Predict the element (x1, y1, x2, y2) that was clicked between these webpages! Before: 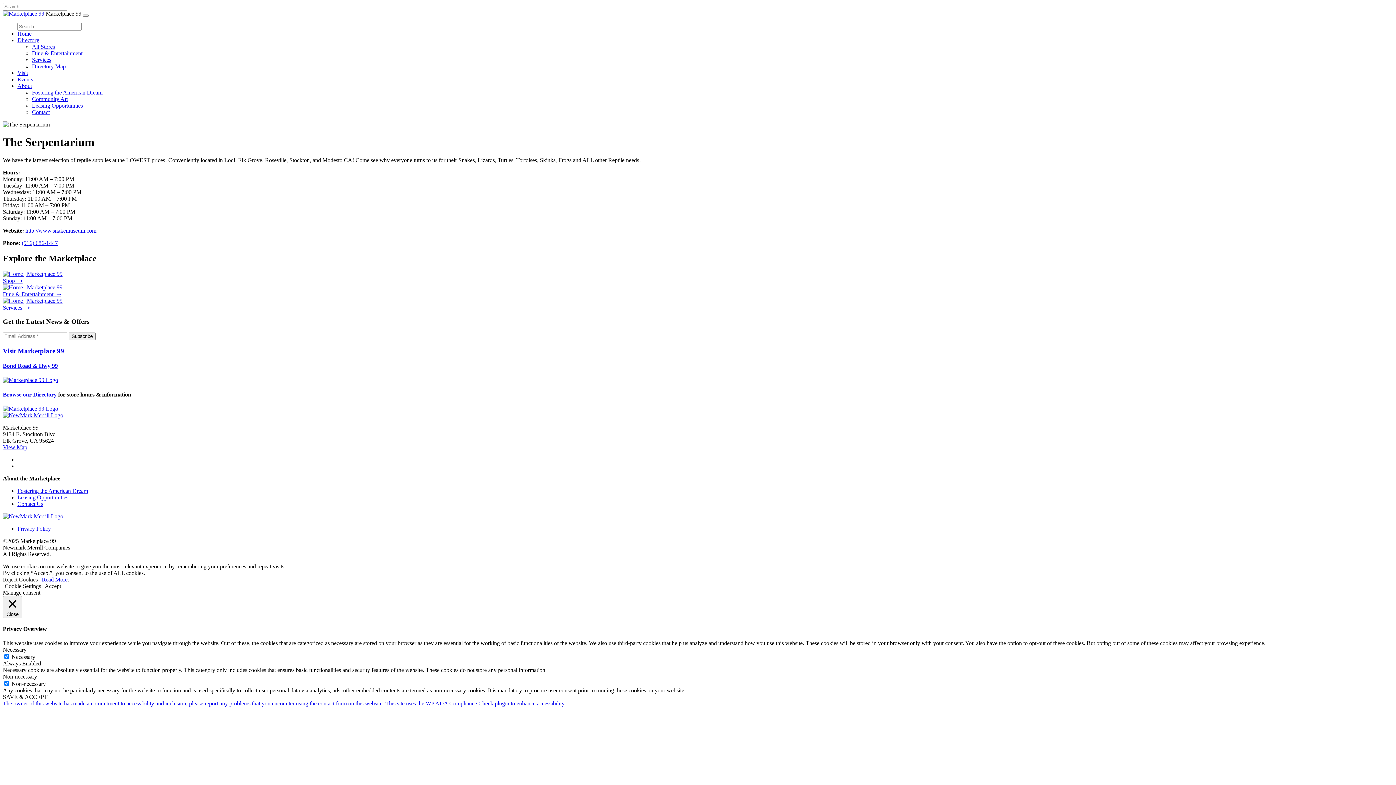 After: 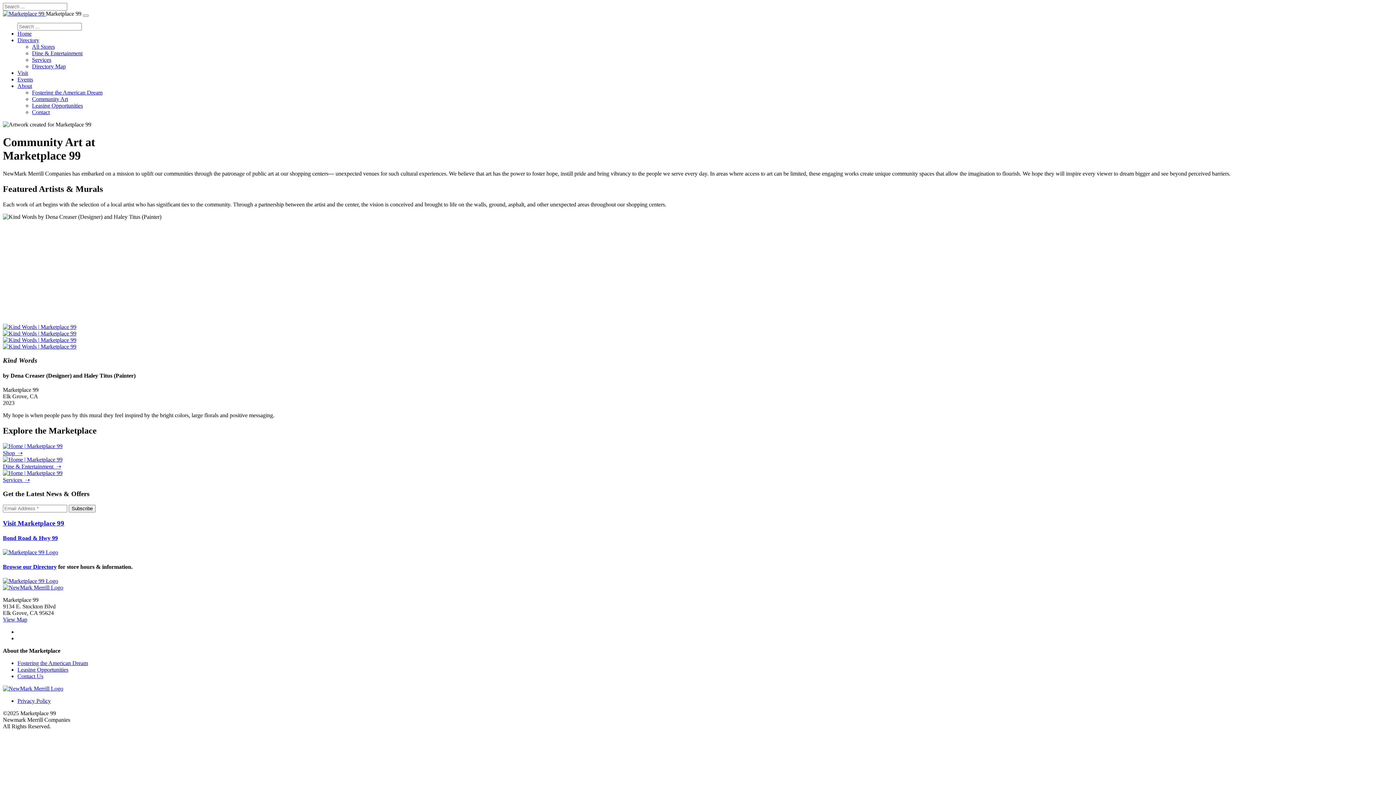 Action: bbox: (32, 96, 68, 102) label: Community Art